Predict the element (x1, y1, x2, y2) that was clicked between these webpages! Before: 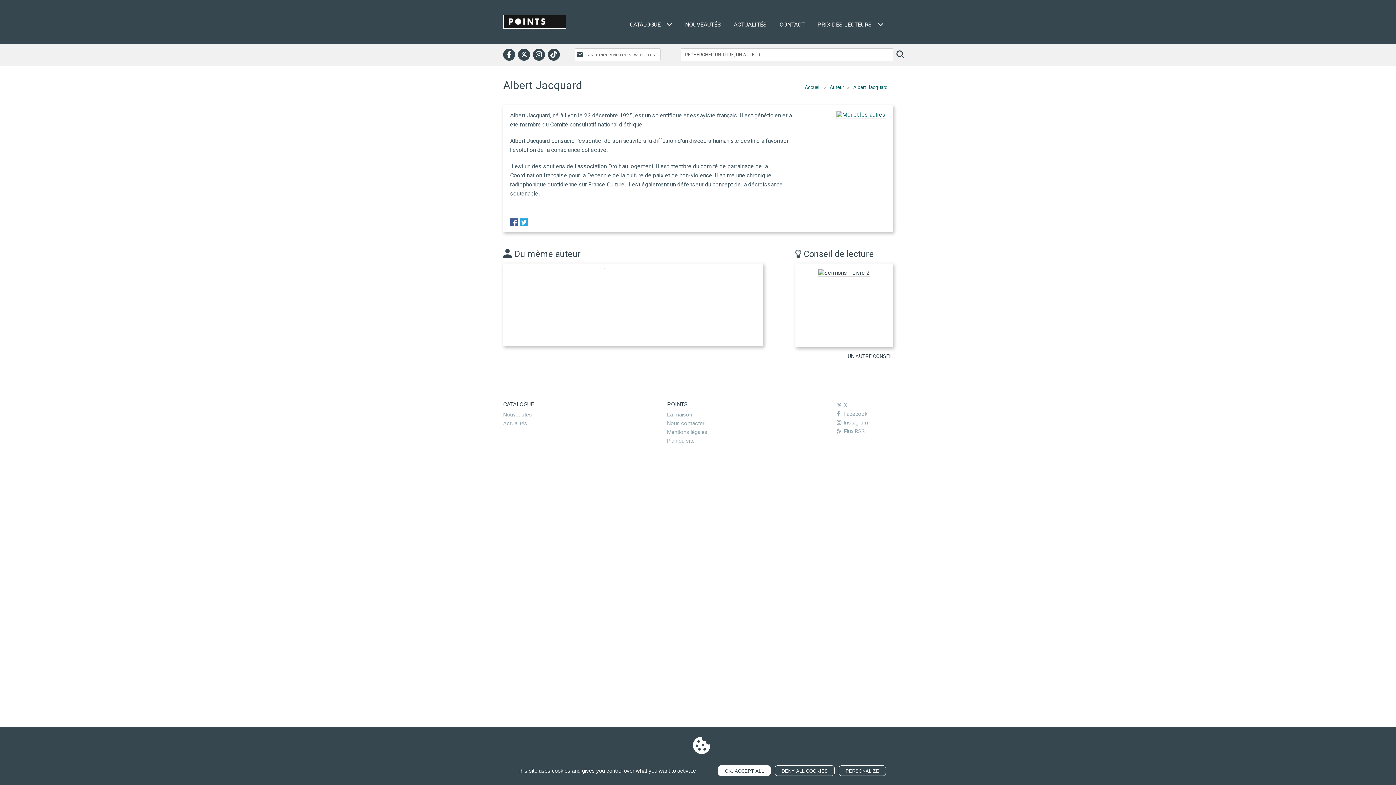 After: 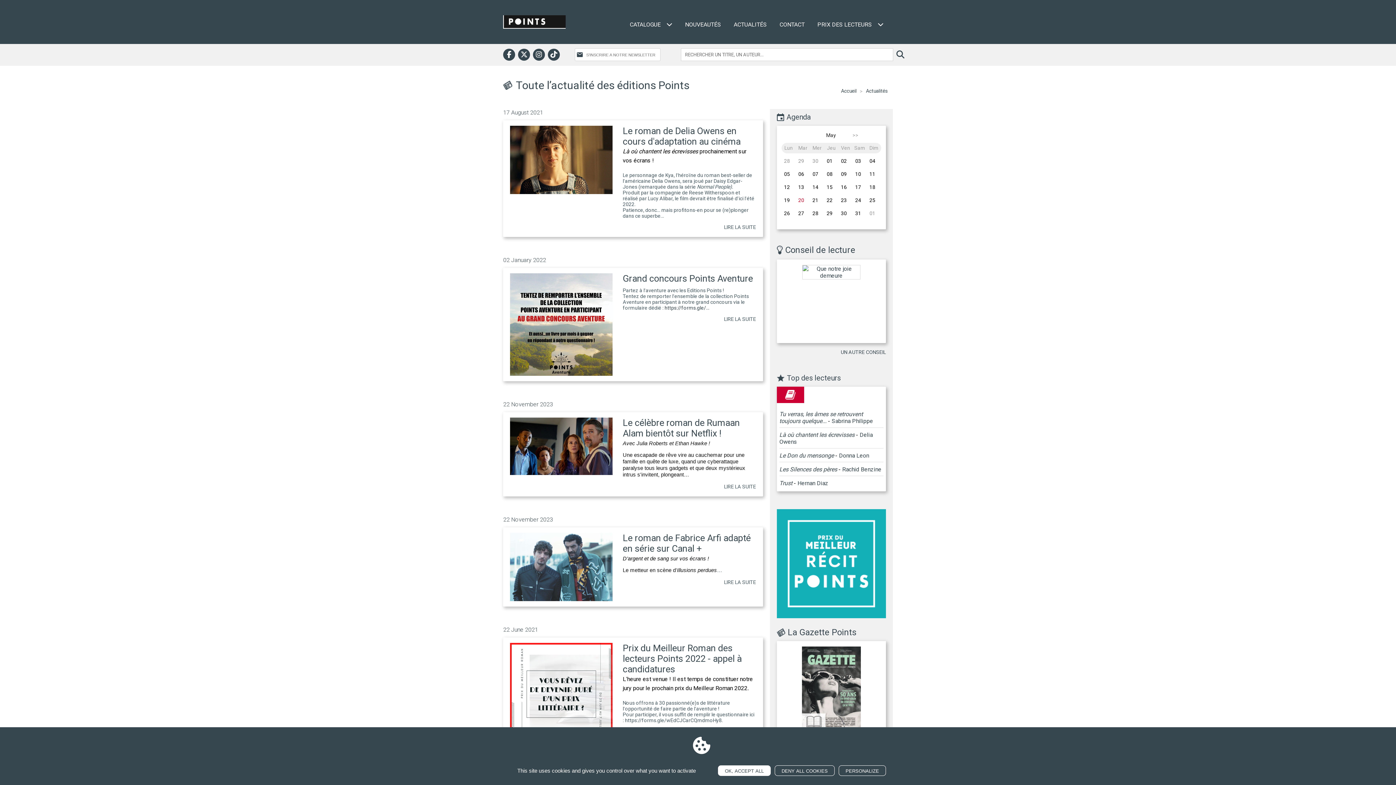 Action: label: ACTUALITÉS bbox: (730, 16, 770, 32)